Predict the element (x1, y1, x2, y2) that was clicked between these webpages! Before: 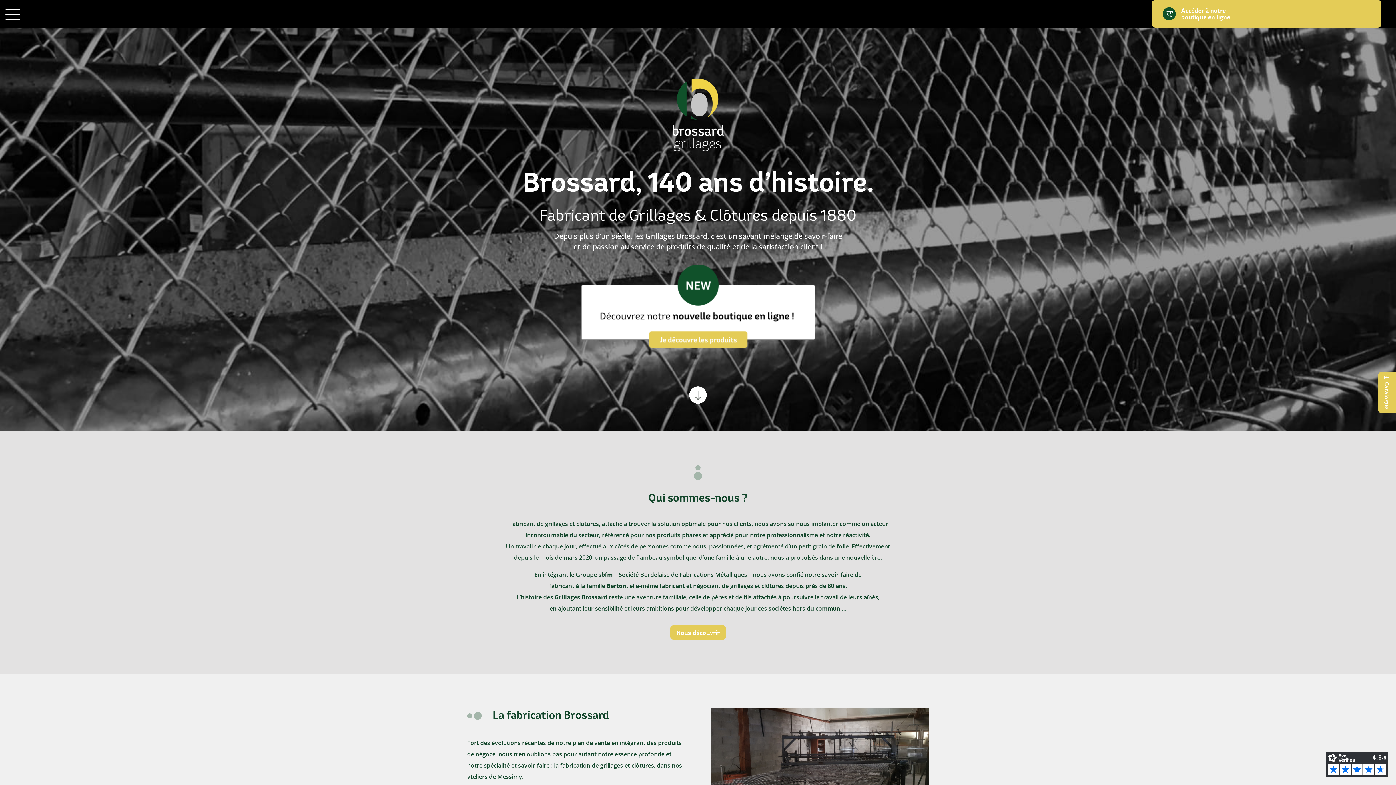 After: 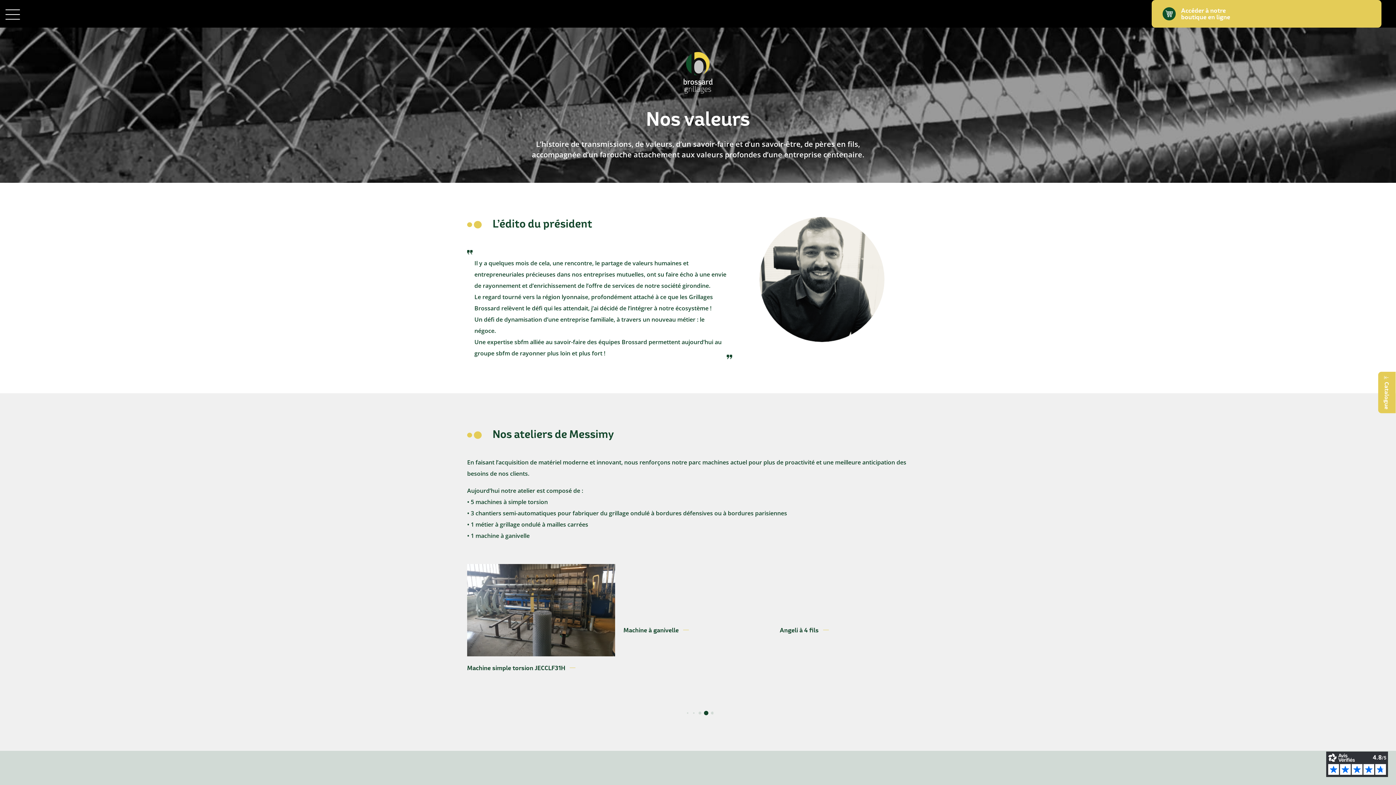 Action: bbox: (670, 625, 726, 640) label: Nous découvrir